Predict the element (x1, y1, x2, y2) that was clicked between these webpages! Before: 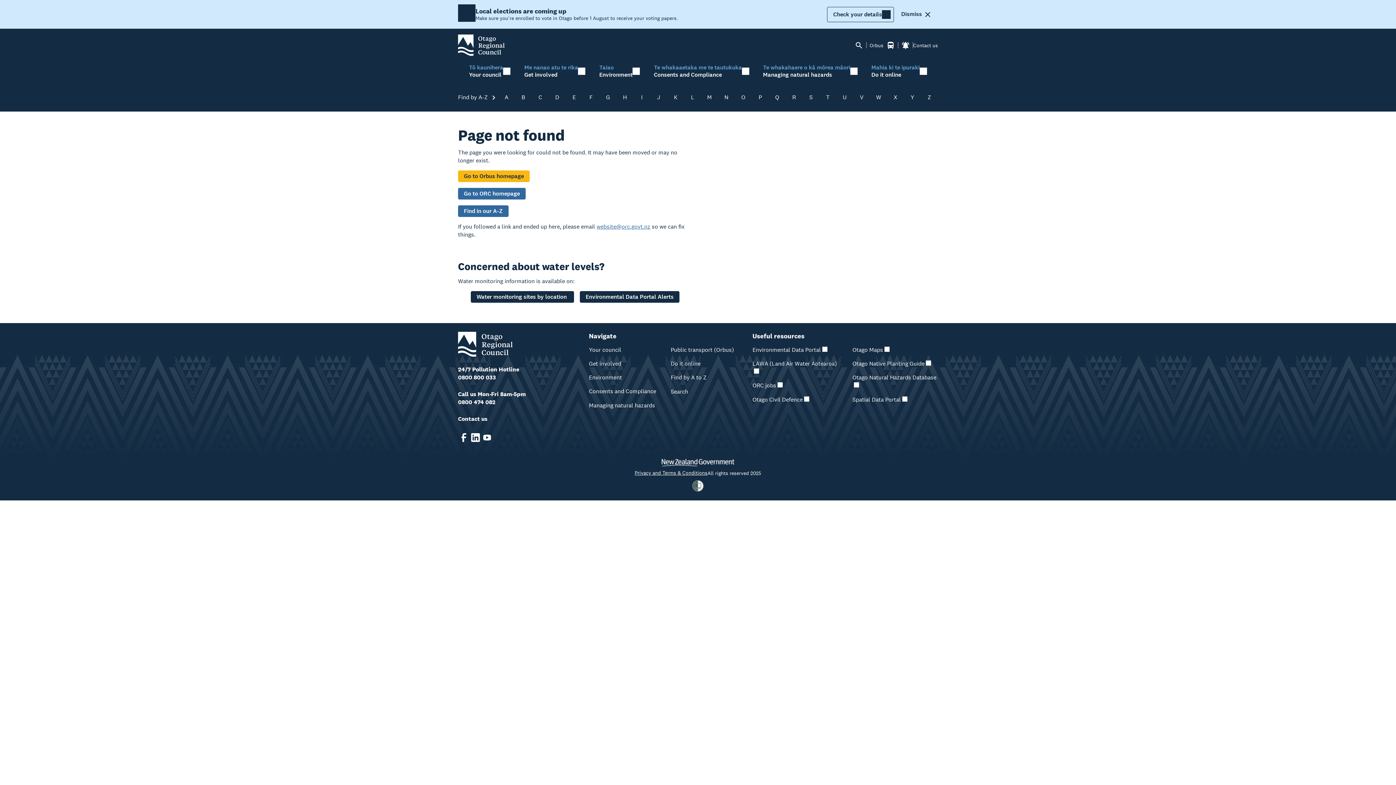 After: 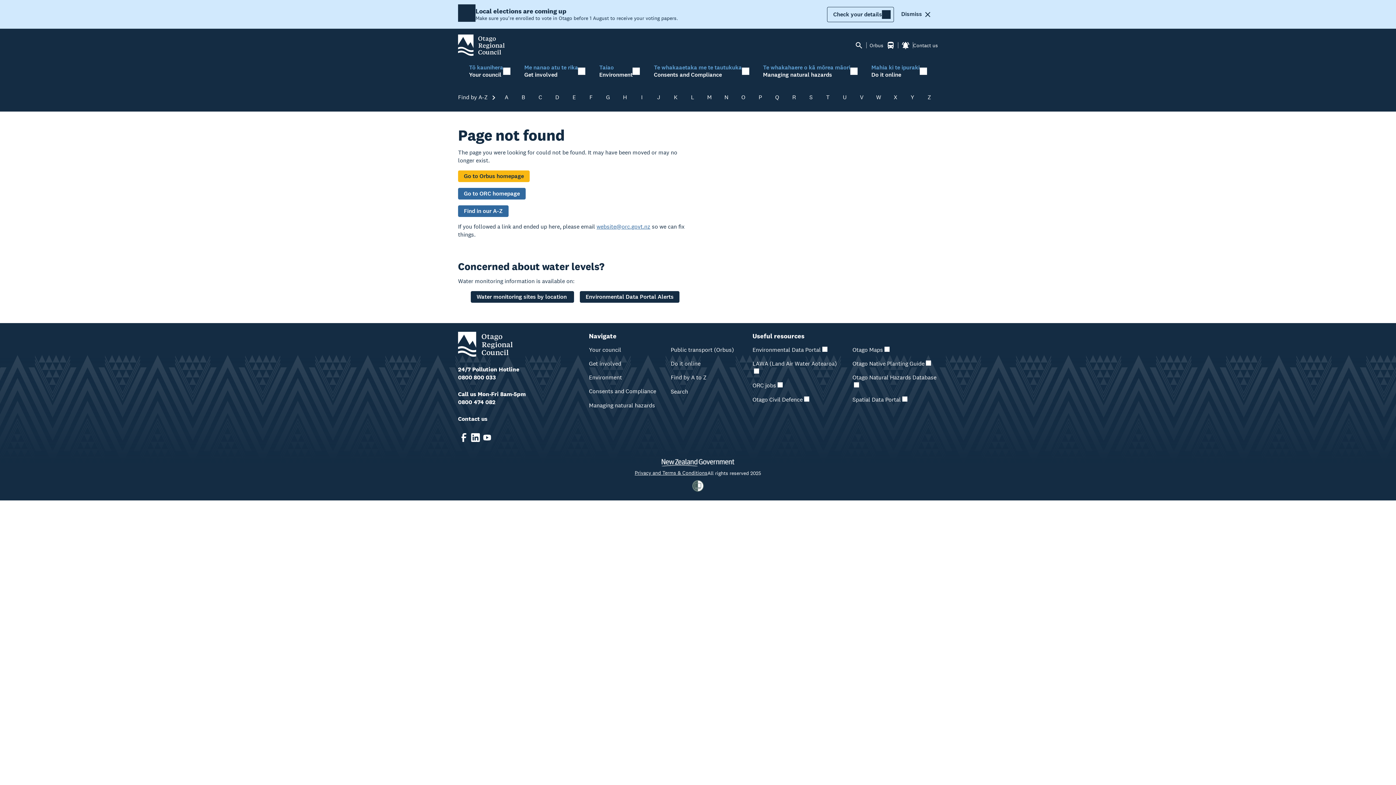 Action: bbox: (458, 431, 469, 443)